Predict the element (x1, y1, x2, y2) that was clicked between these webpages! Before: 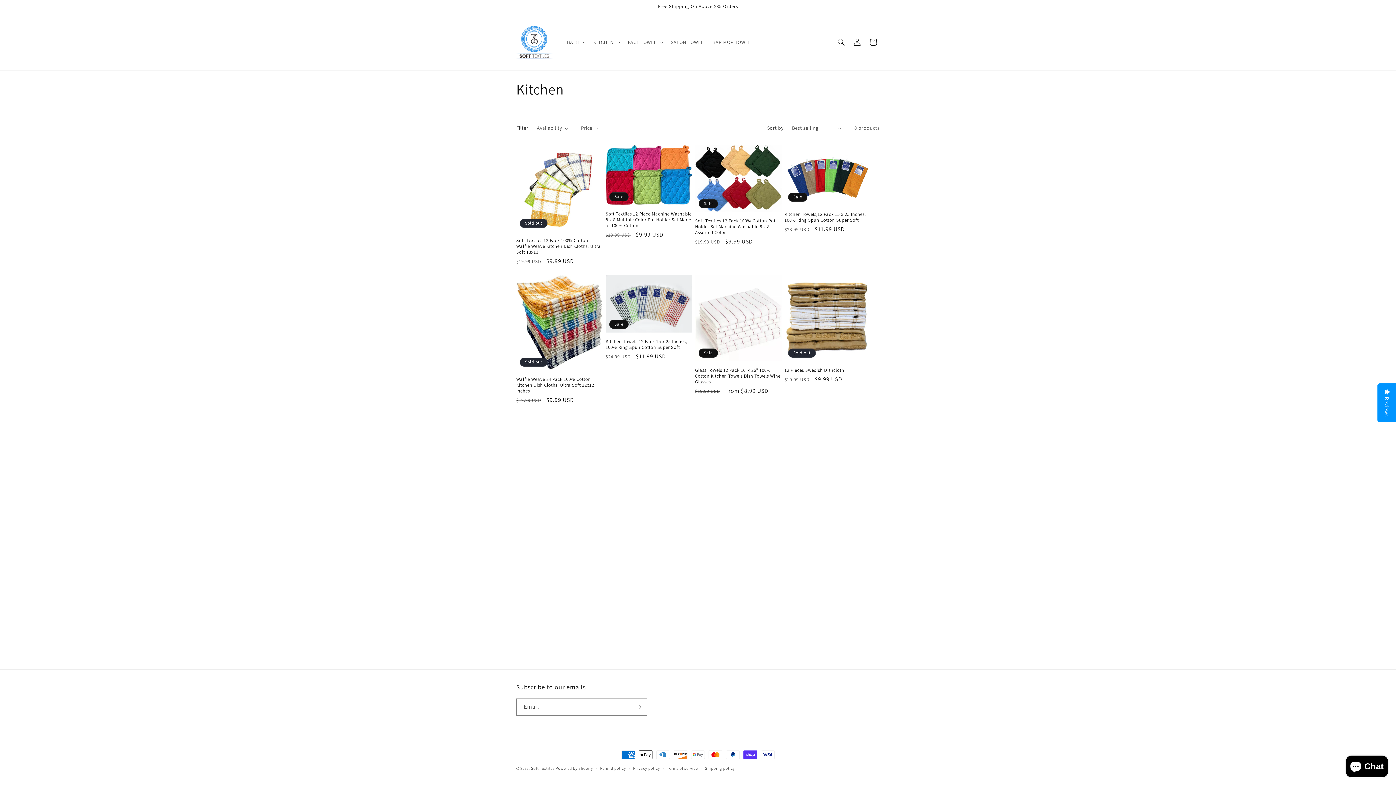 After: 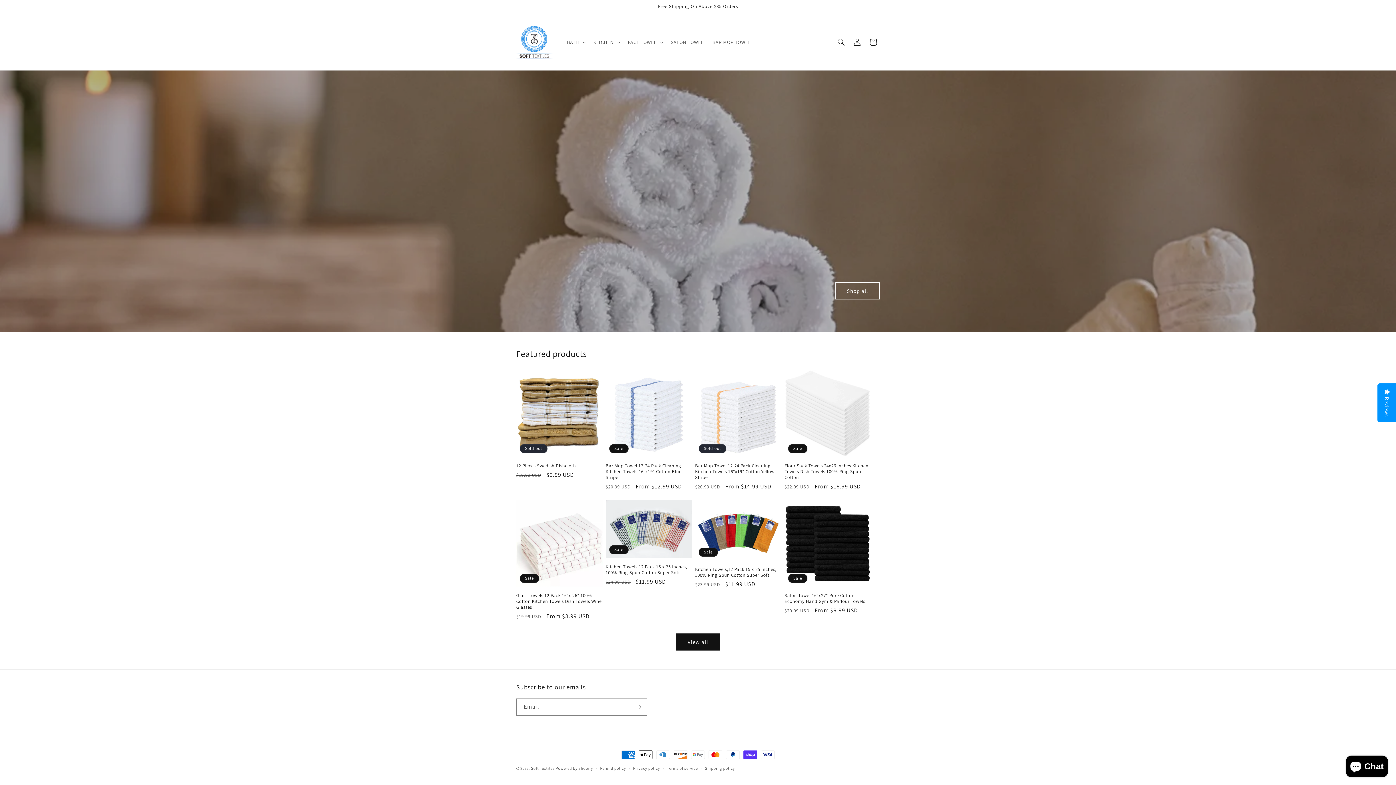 Action: bbox: (531, 766, 554, 771) label: Soft Textiles